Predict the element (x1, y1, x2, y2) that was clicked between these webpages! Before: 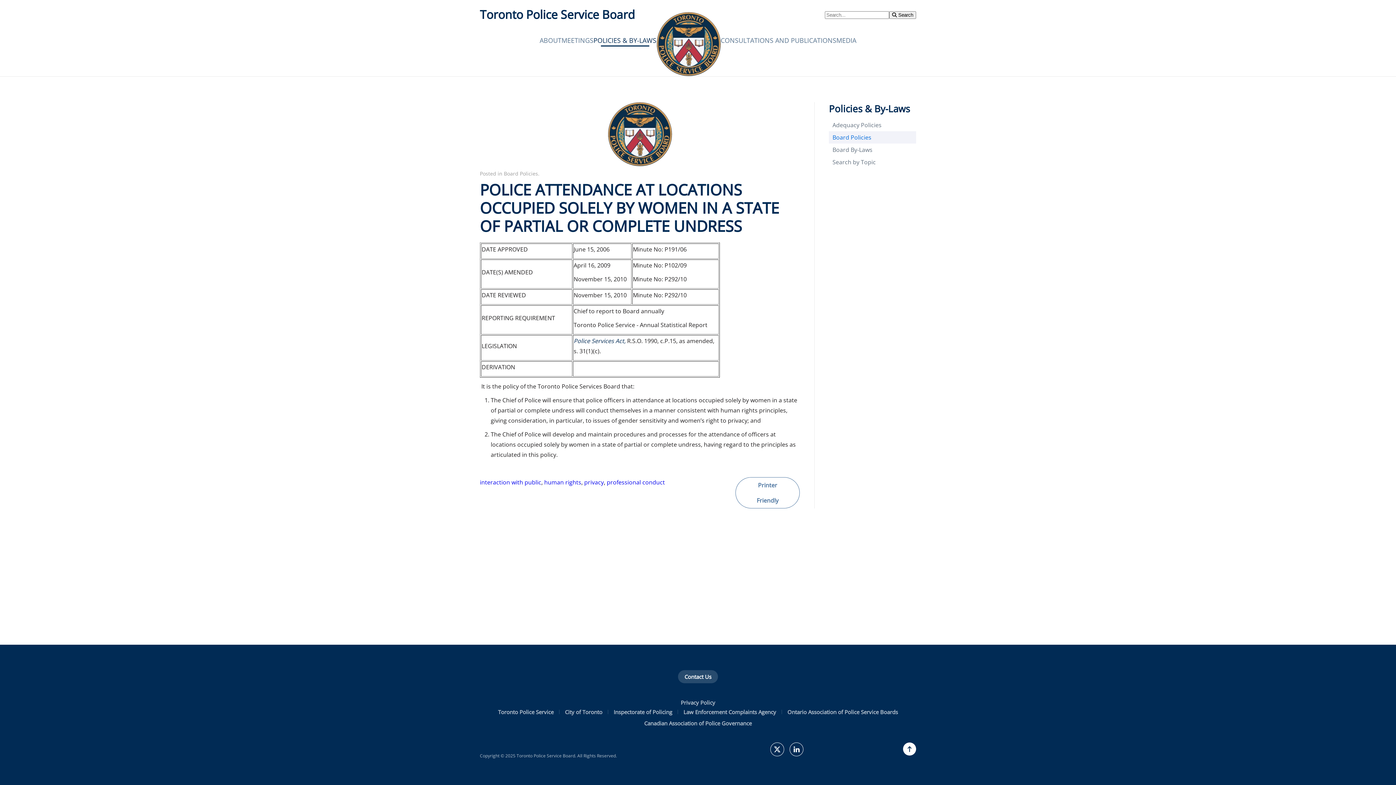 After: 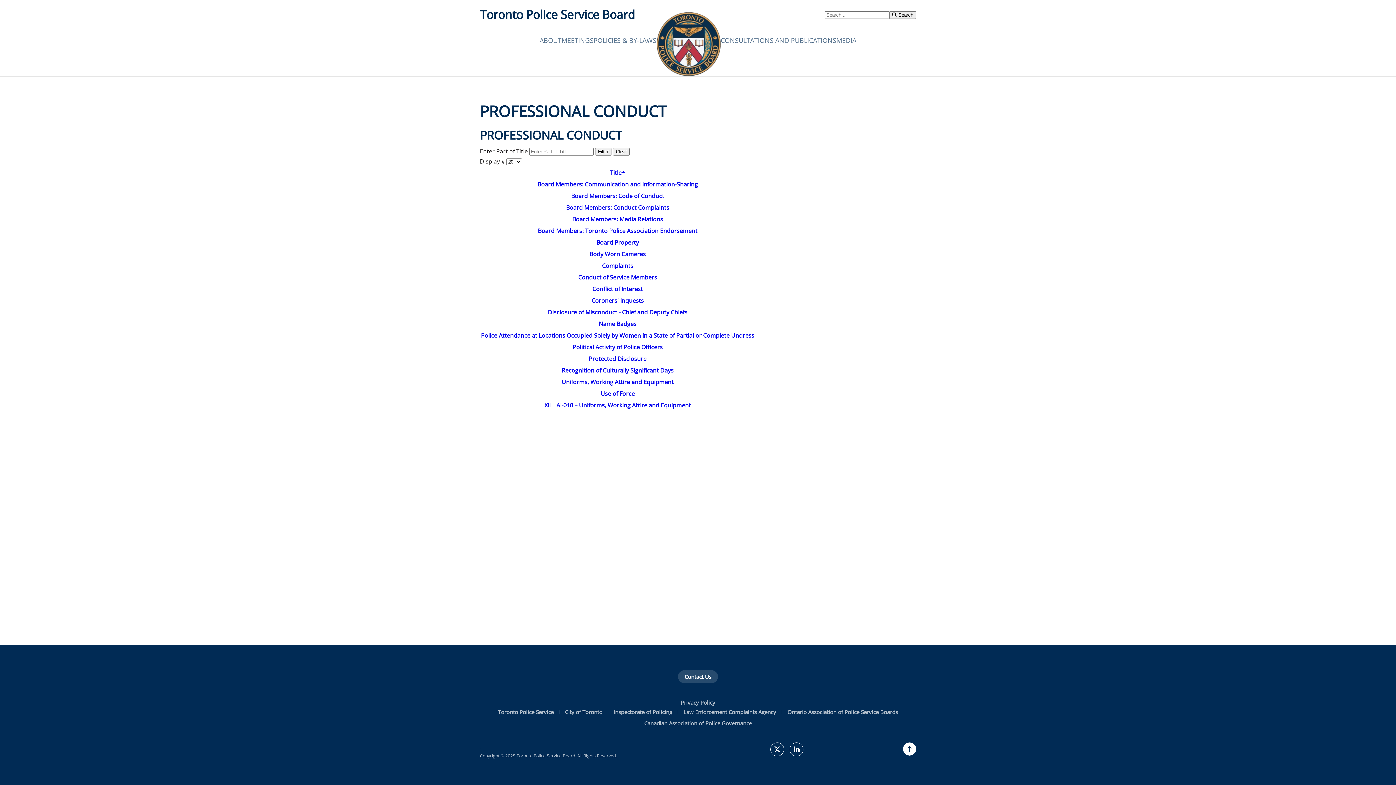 Action: label: professional conduct bbox: (606, 478, 665, 486)